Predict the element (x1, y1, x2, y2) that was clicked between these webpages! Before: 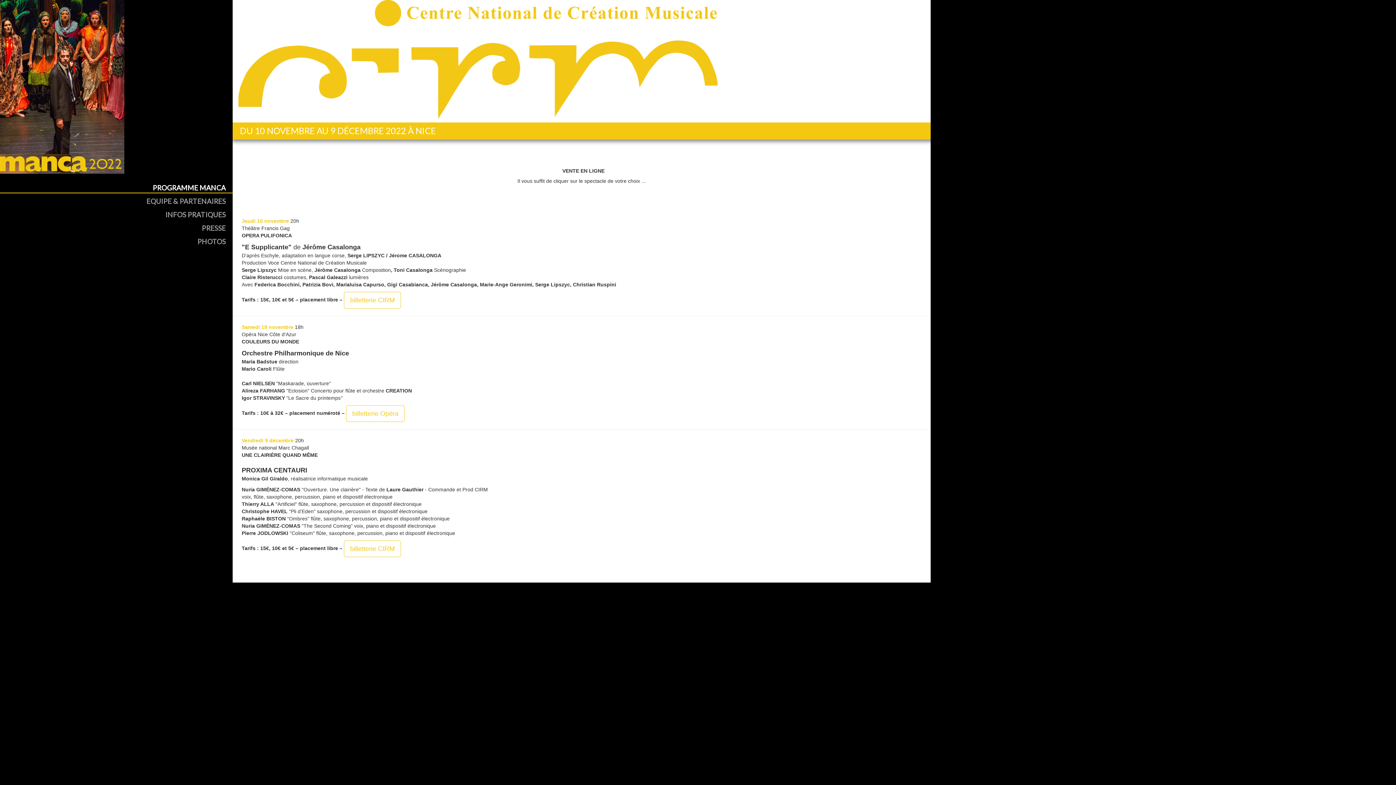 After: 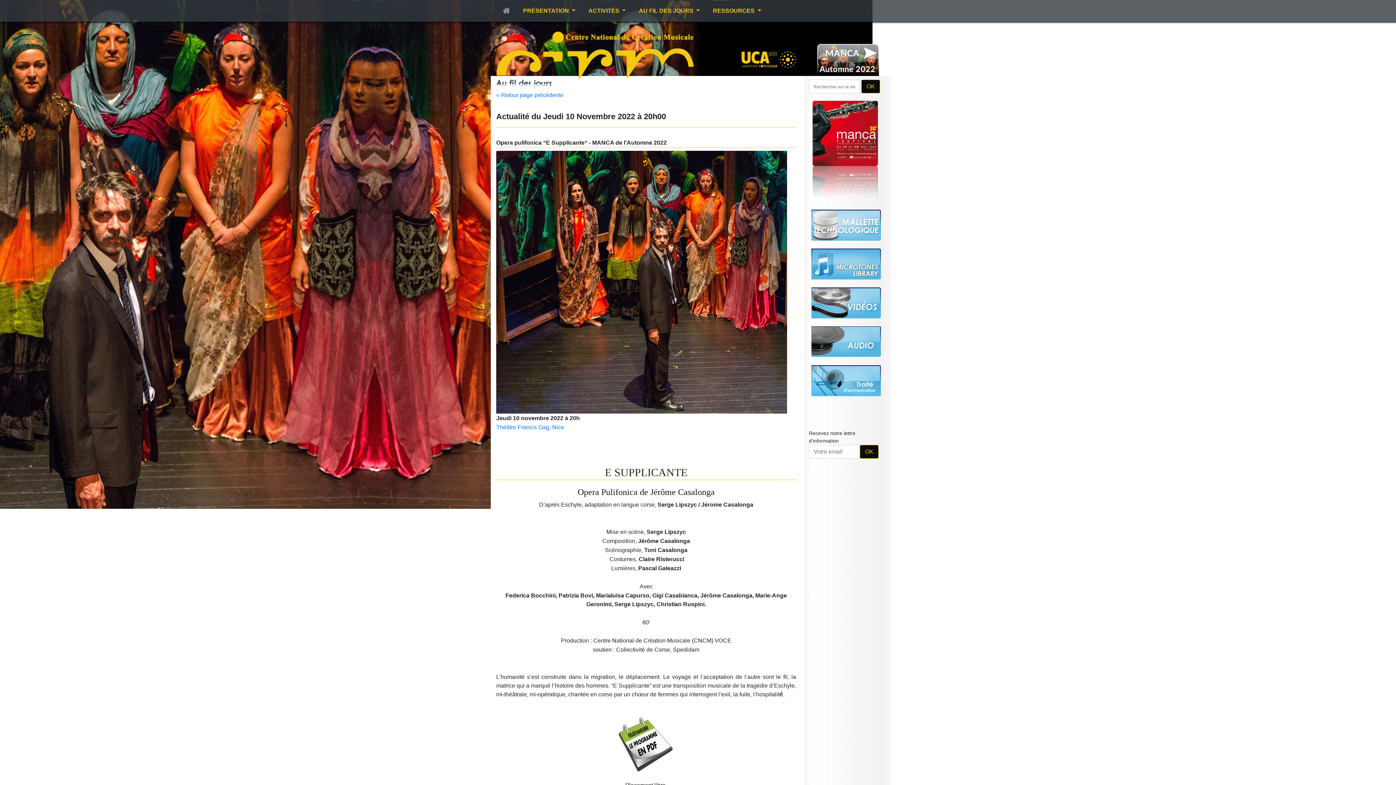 Action: bbox: (343, 292, 401, 308) label: billetterie CIRM